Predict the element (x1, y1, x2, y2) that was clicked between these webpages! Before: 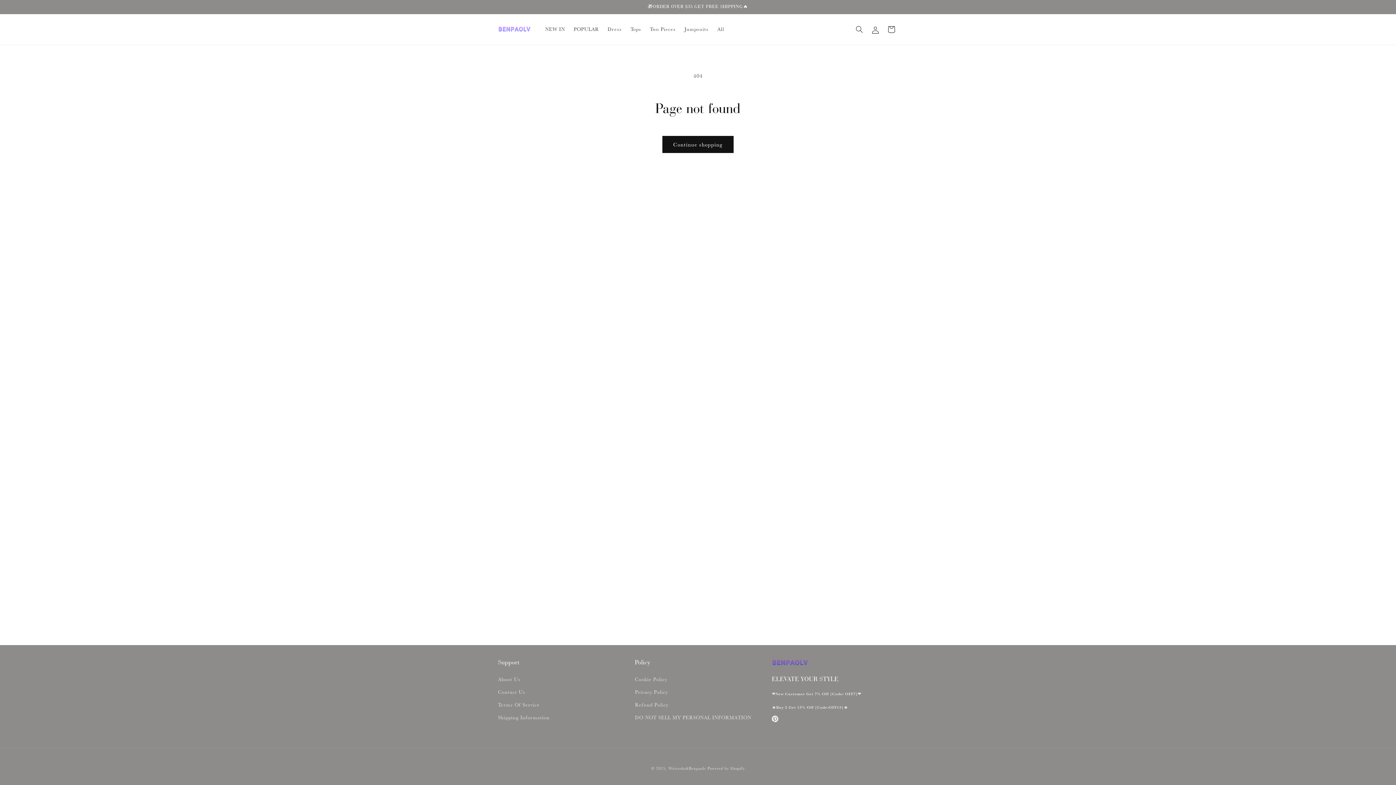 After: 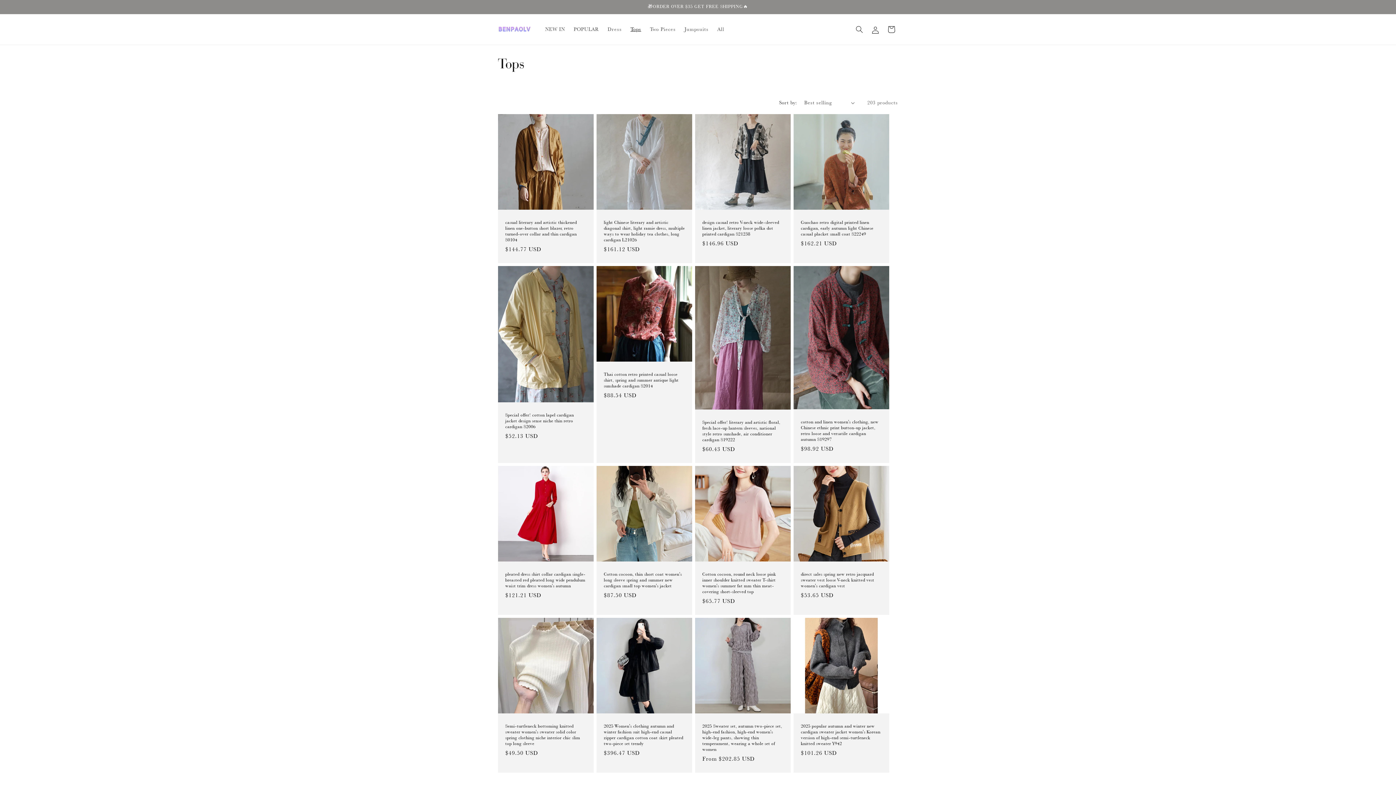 Action: label: Tops bbox: (626, 21, 645, 37)